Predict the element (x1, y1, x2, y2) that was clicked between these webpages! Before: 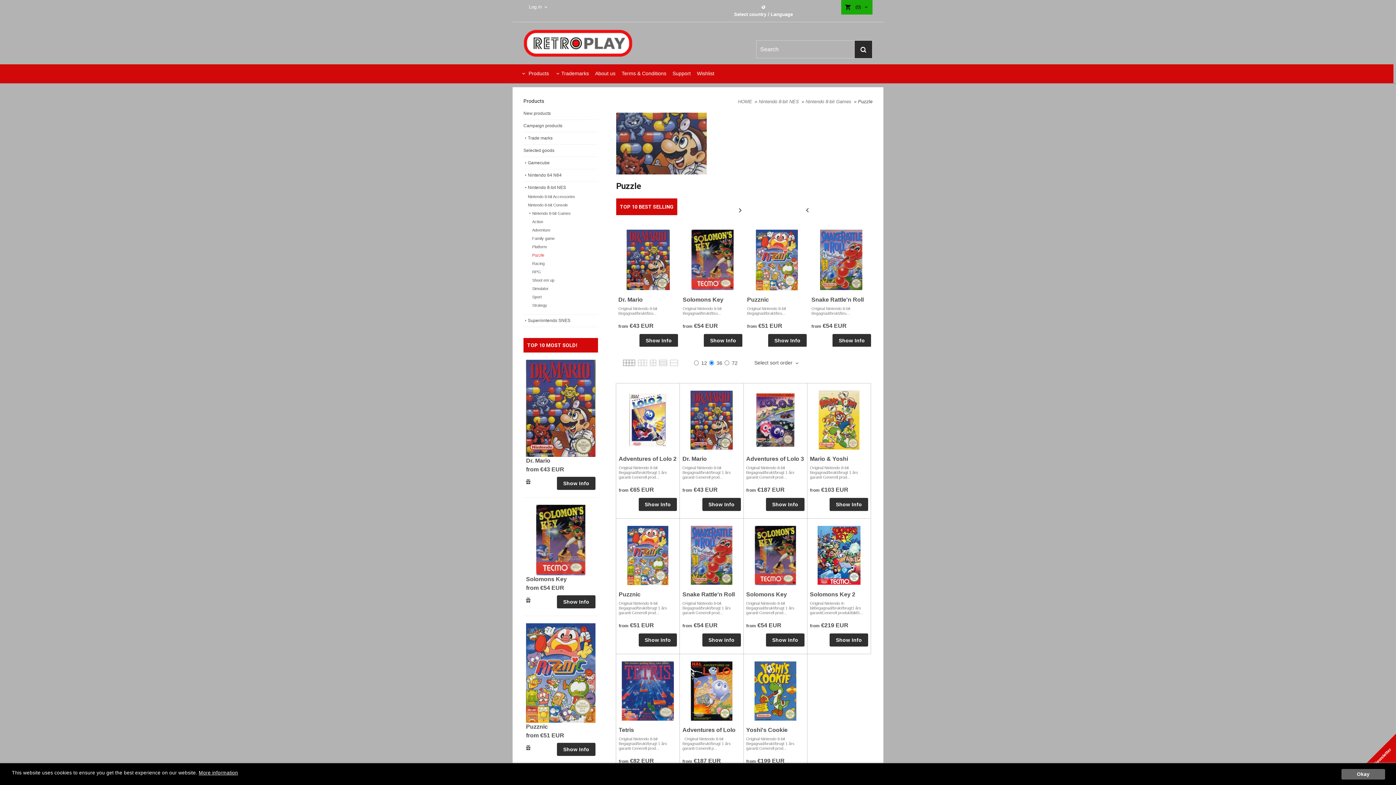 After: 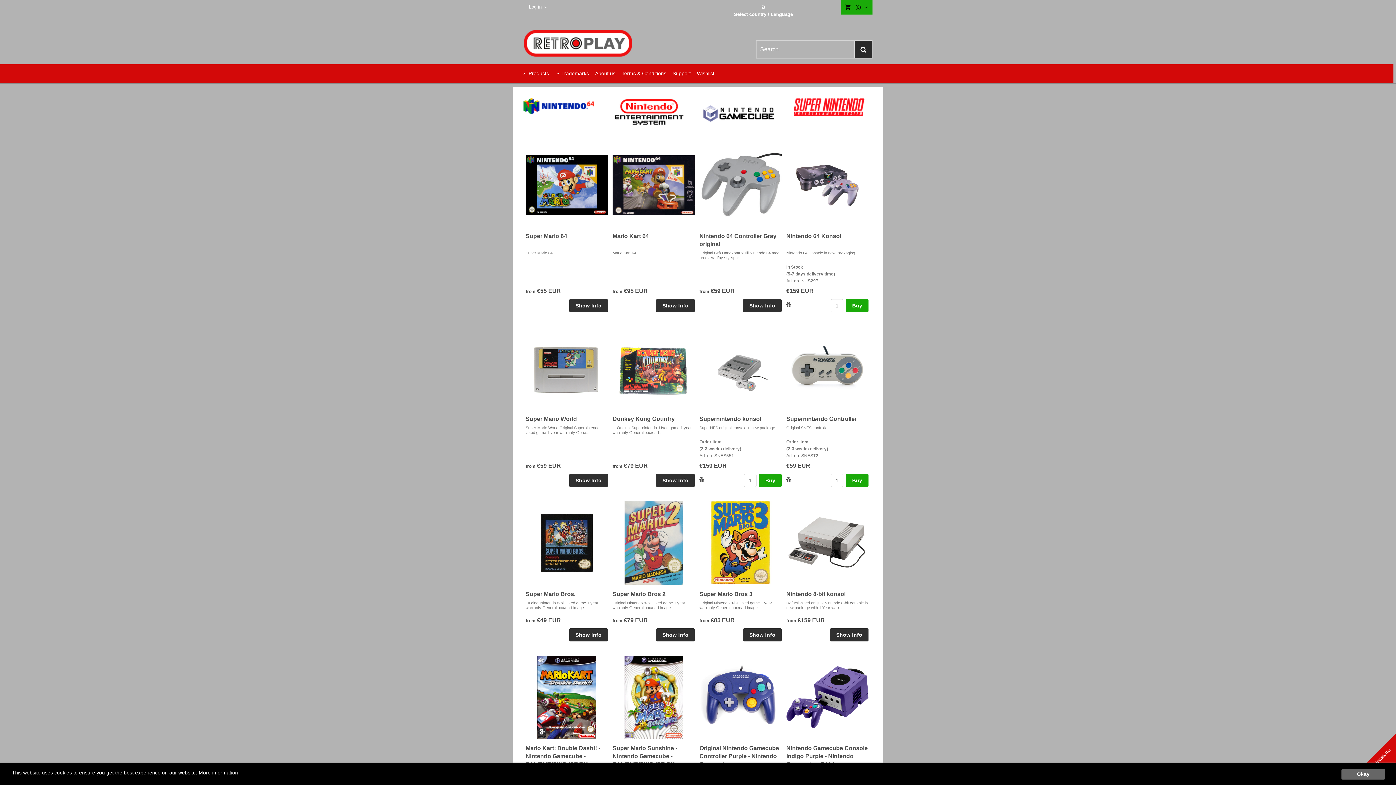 Action: bbox: (523, 40, 632, 45)